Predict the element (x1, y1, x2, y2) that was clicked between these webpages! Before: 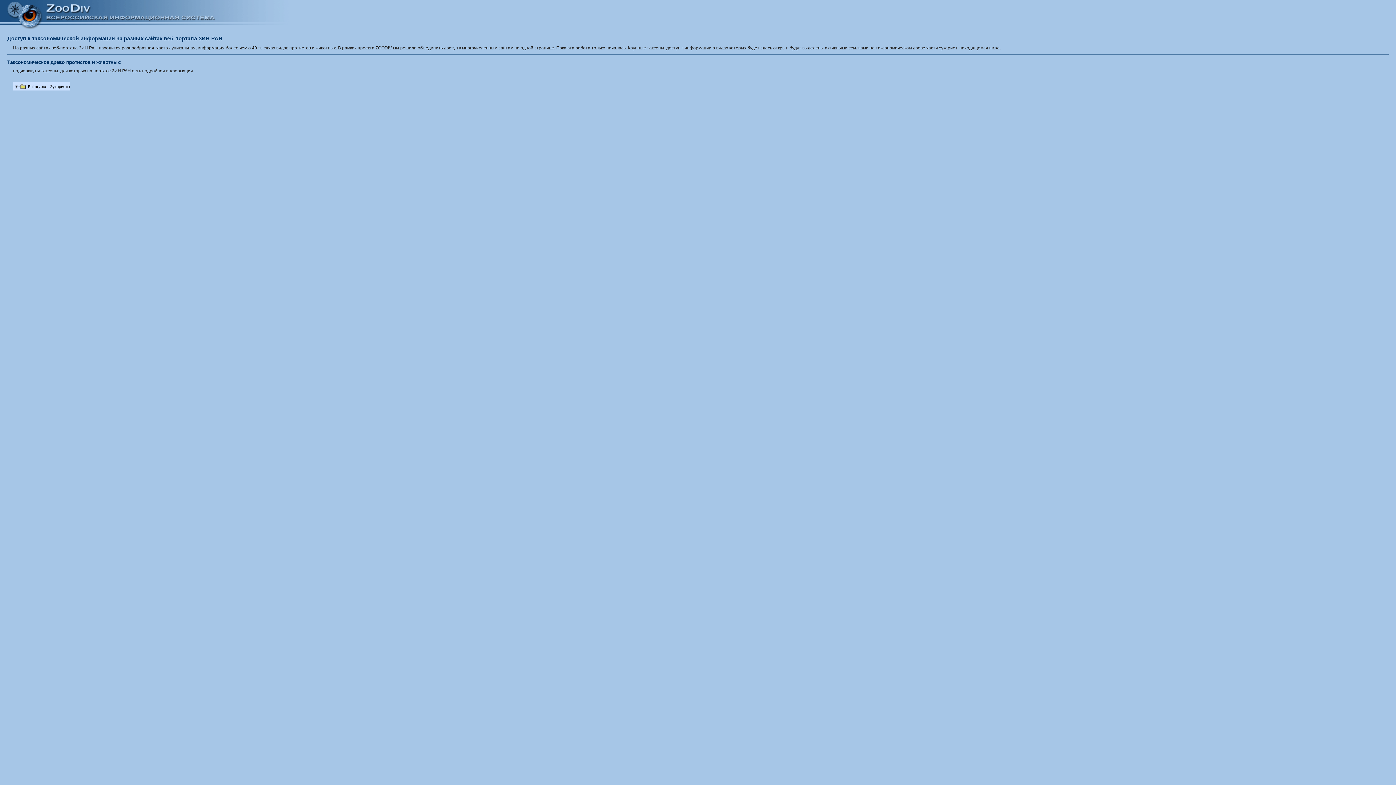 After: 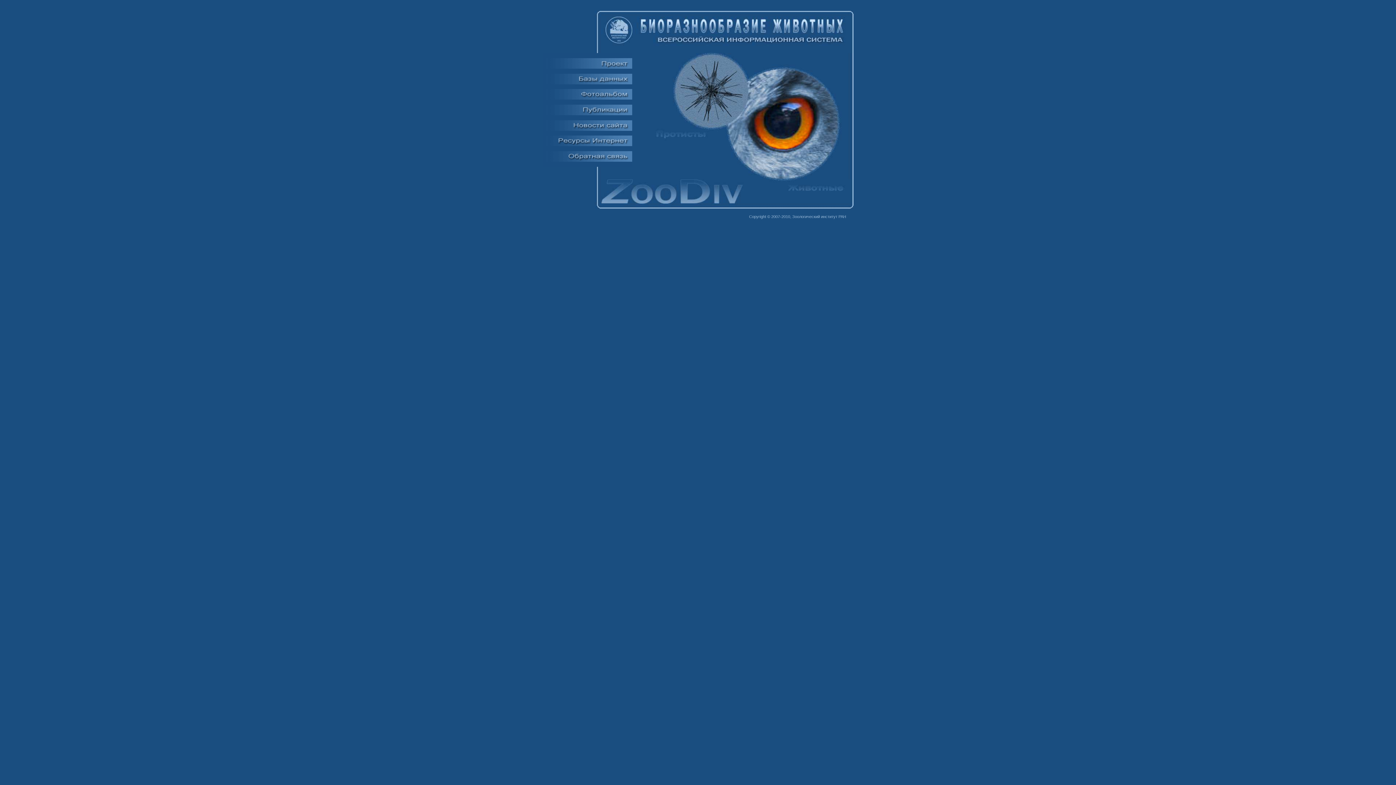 Action: bbox: (0, 25, 290, 30)